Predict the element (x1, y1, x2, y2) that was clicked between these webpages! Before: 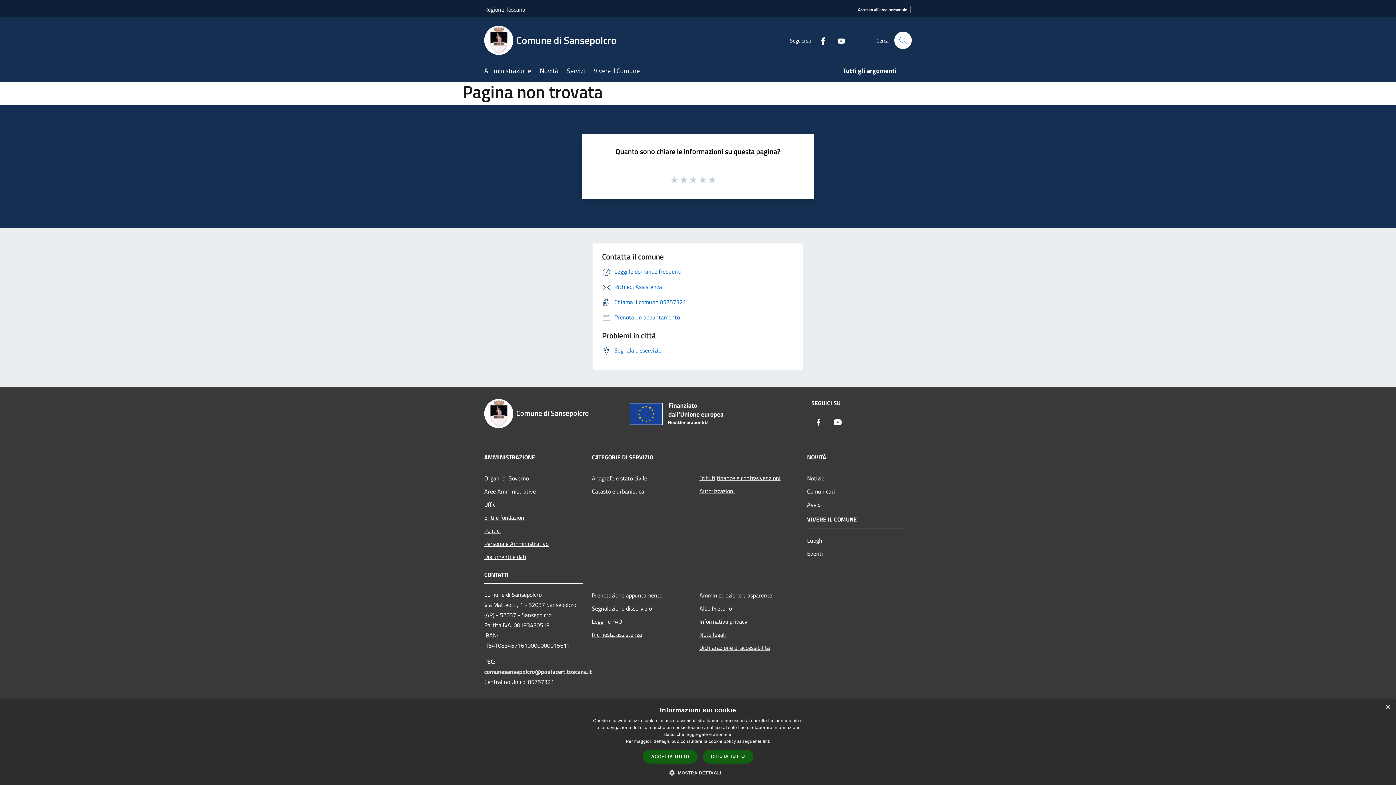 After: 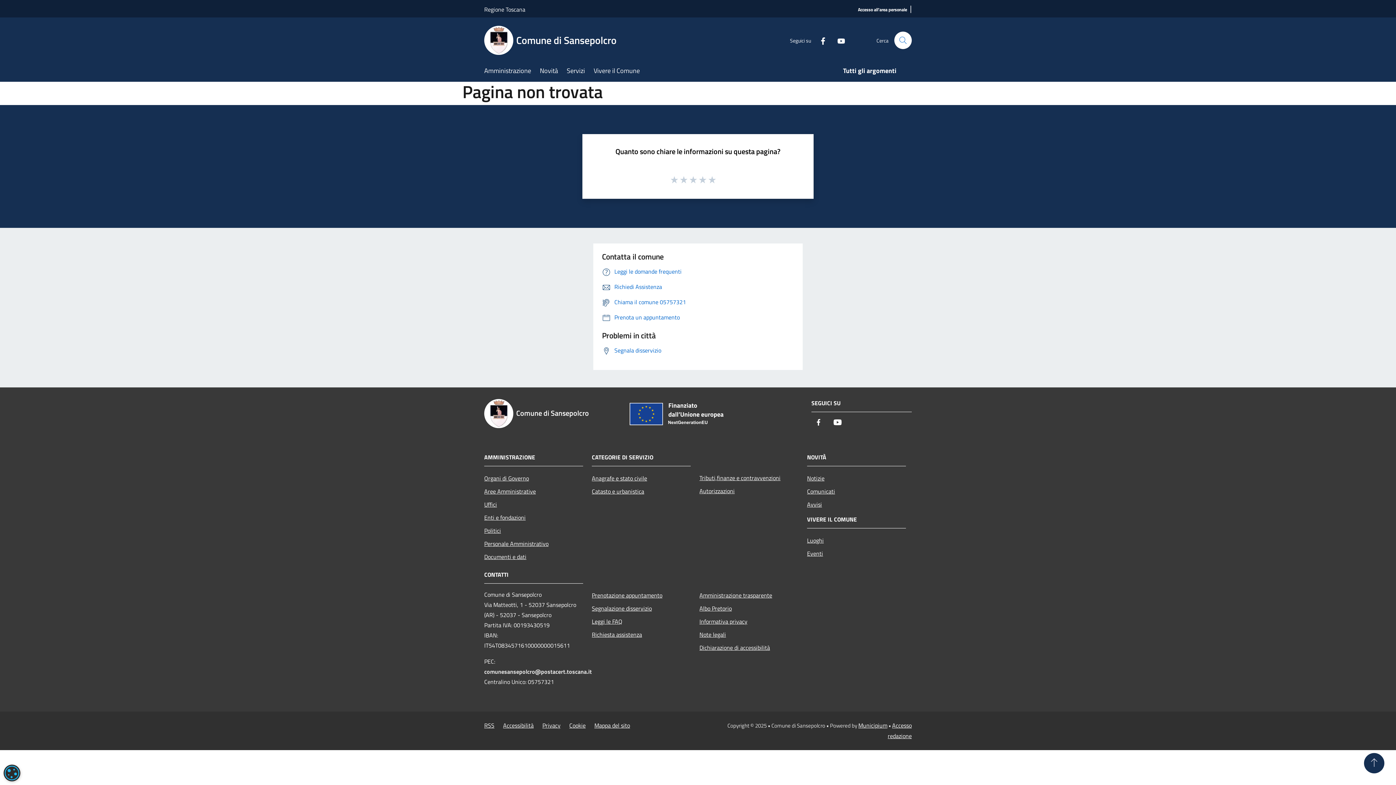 Action: label: RIFIUTA TUTTO bbox: (702, 750, 753, 764)